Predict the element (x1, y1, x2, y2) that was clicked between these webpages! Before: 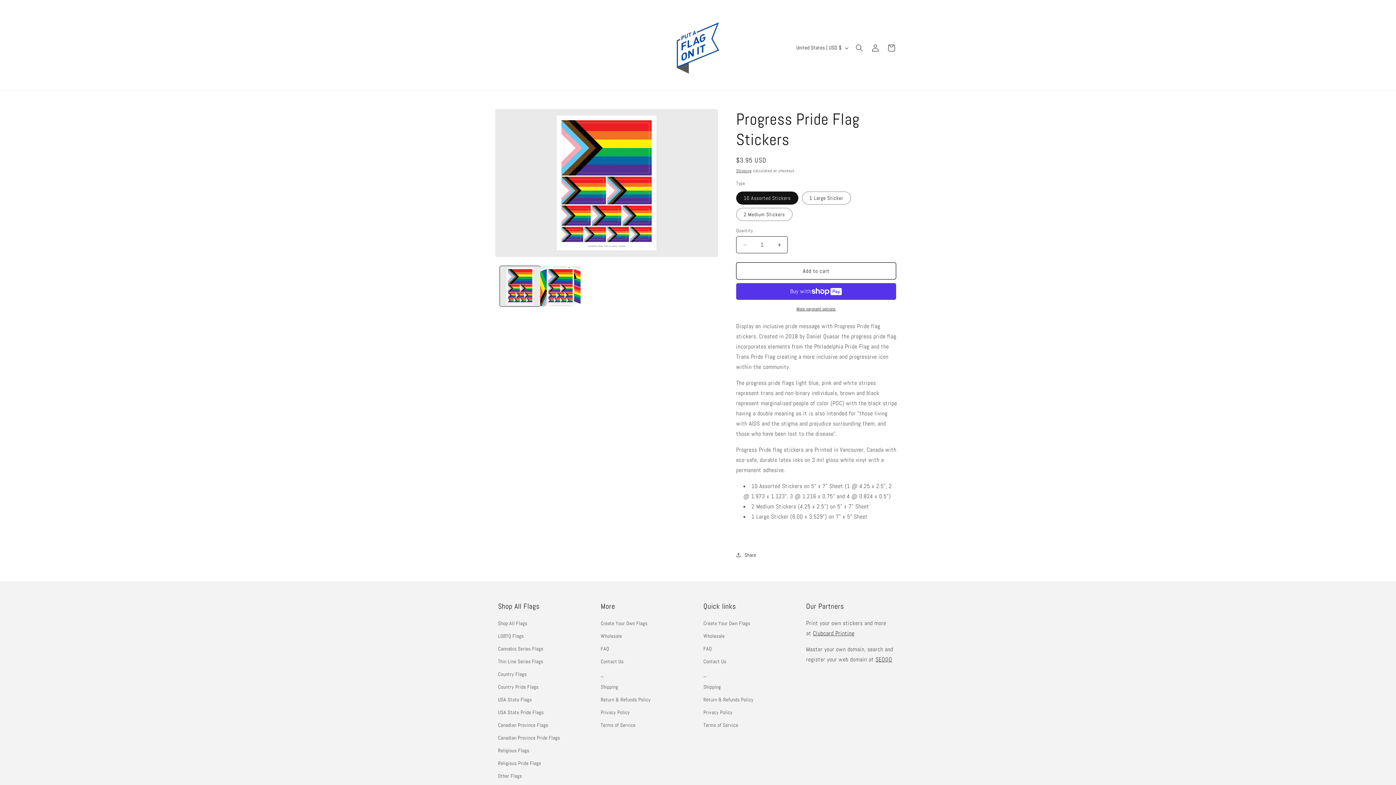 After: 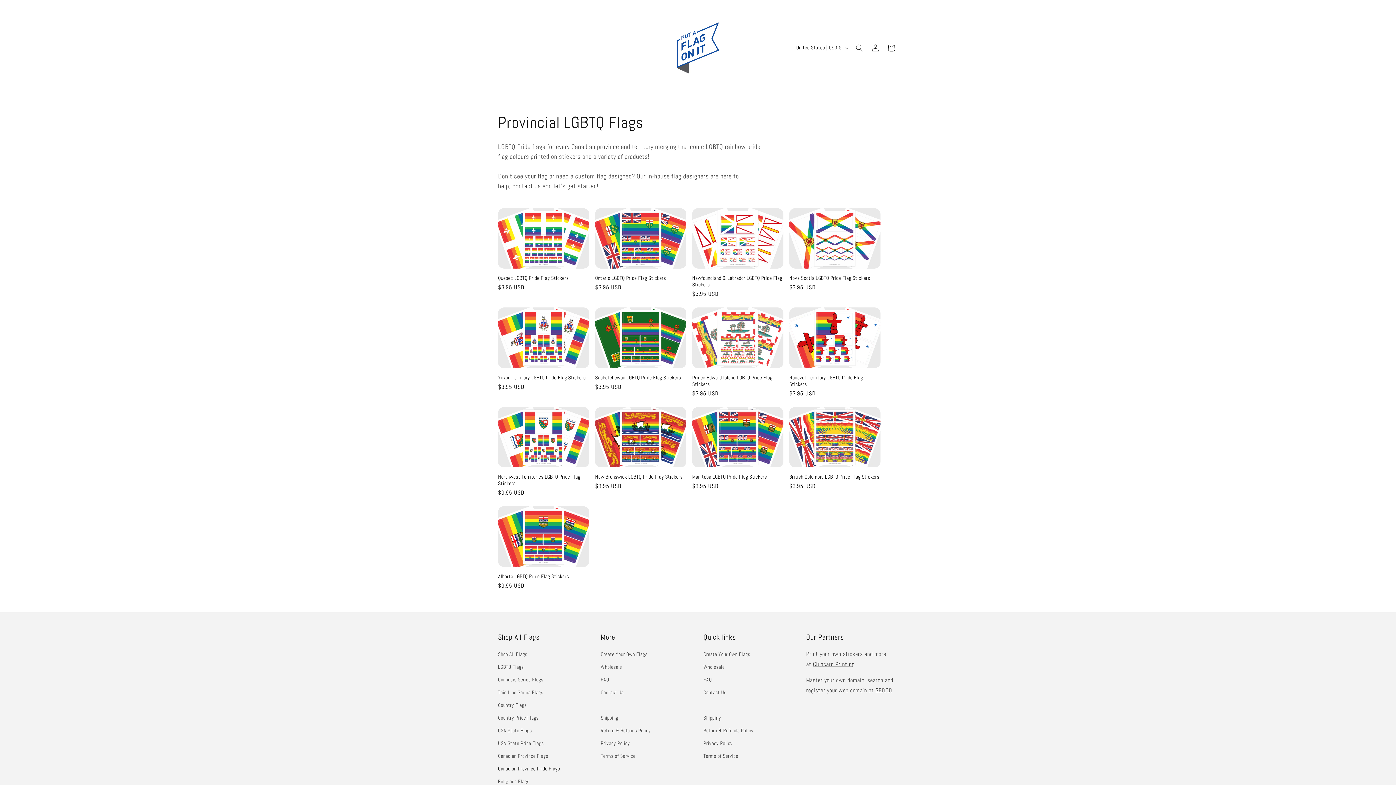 Action: bbox: (498, 732, 560, 744) label: Canadian Province Pride Flags